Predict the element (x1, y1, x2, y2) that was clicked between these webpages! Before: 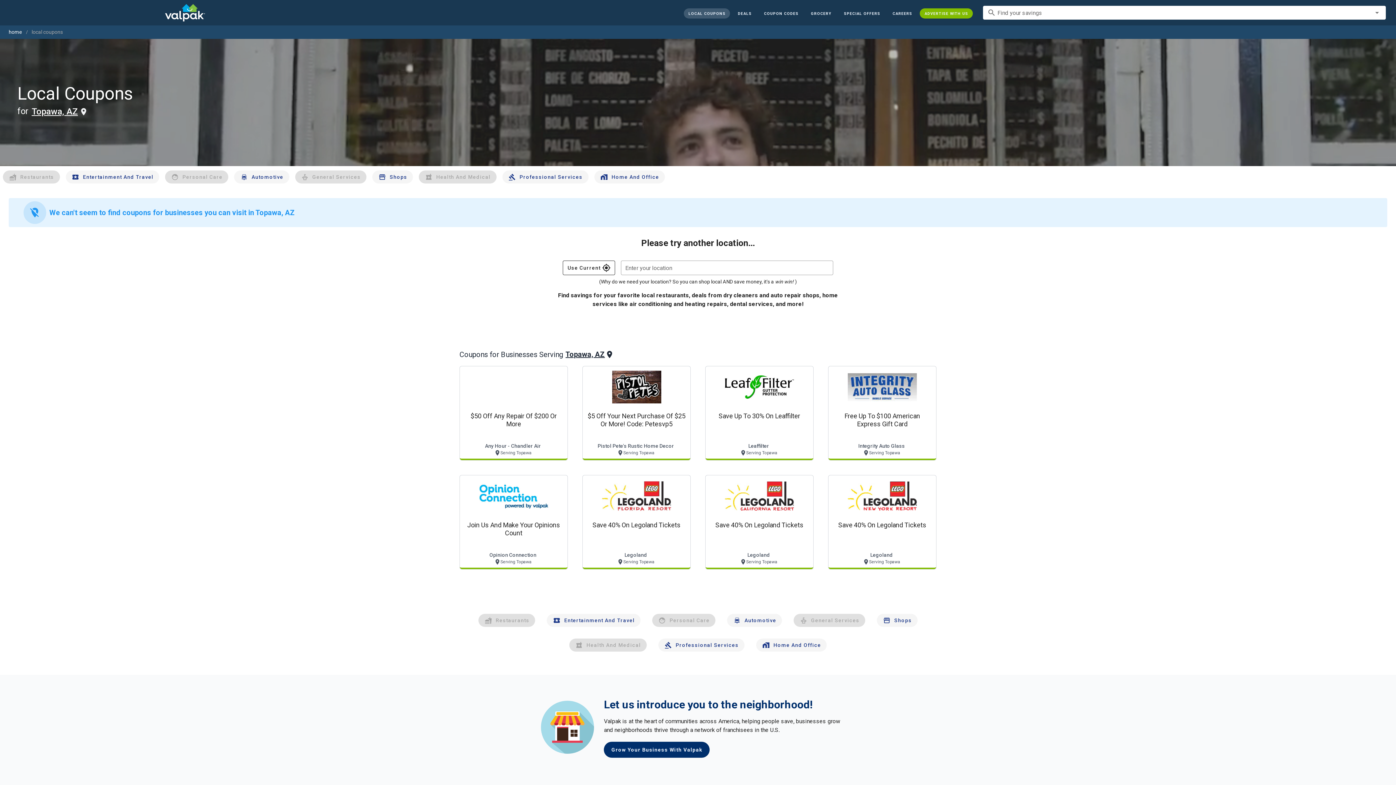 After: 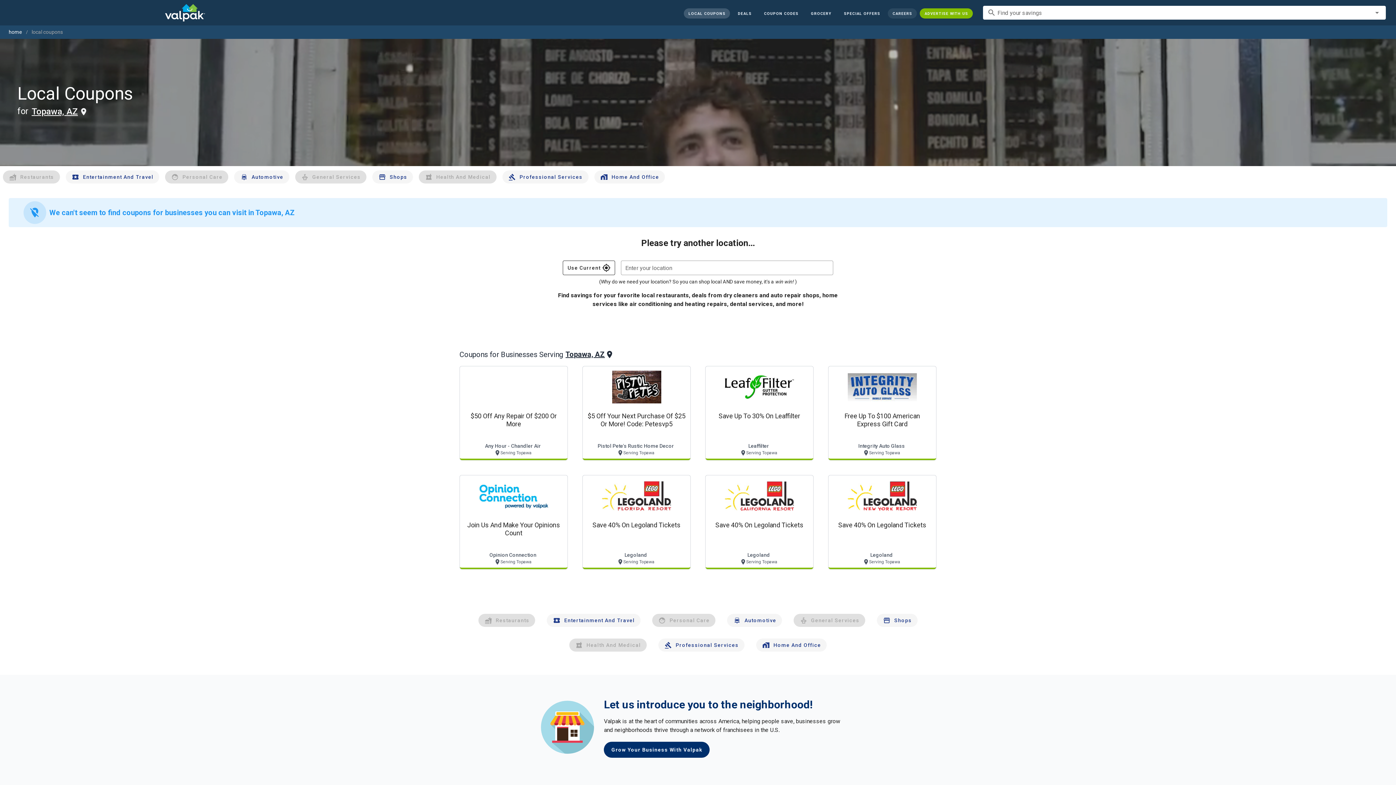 Action: bbox: (887, 8, 917, 18) label: CAREERS